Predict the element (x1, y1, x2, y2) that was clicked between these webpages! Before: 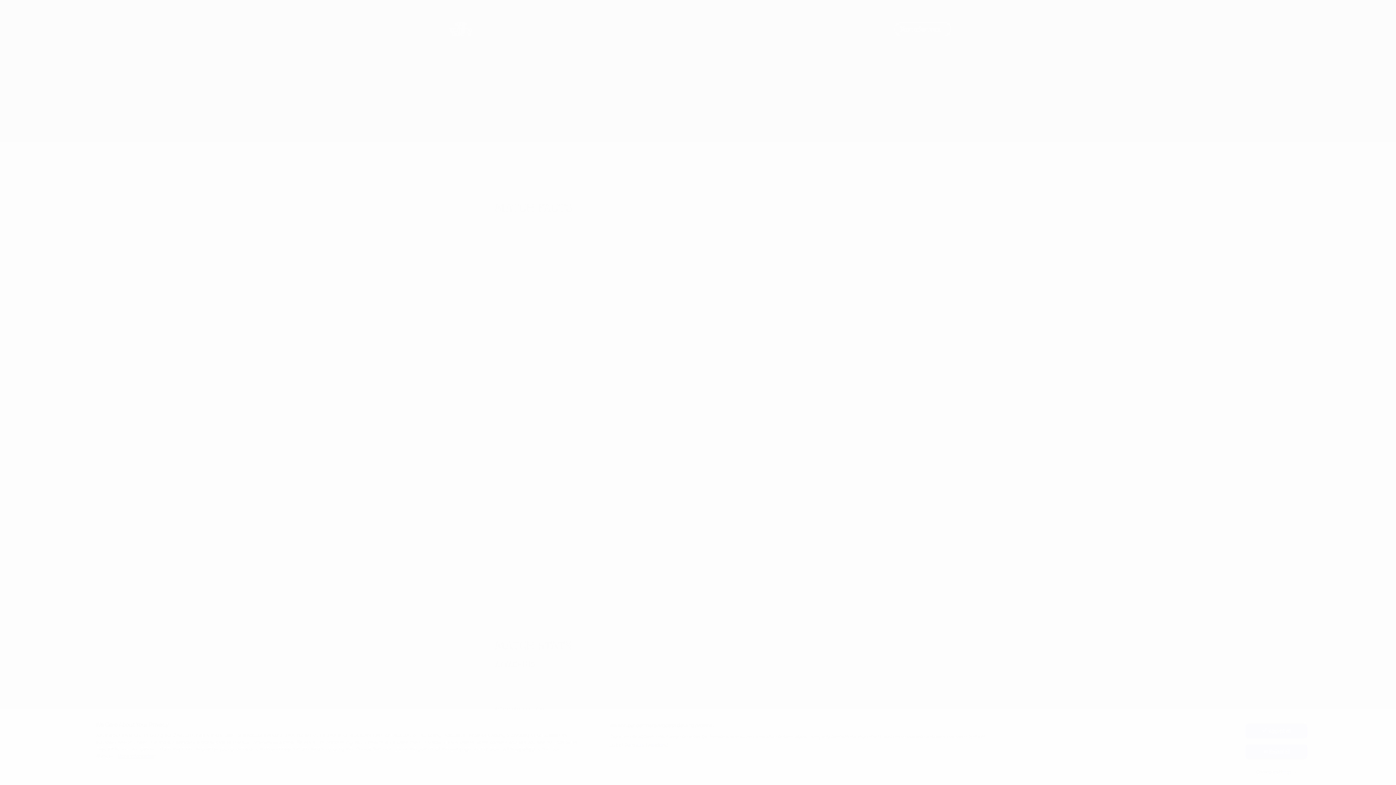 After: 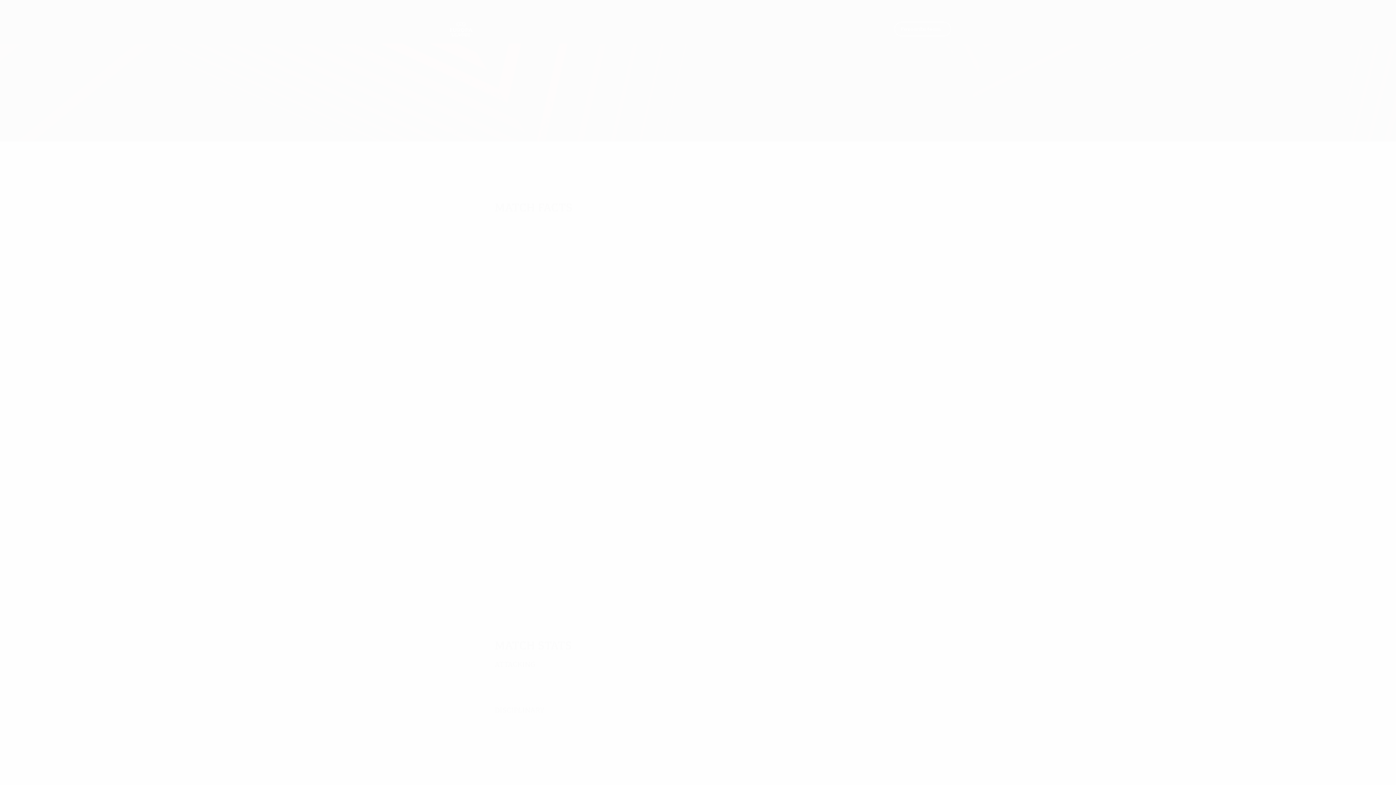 Action: bbox: (1245, 744, 1307, 759) label: Reject all